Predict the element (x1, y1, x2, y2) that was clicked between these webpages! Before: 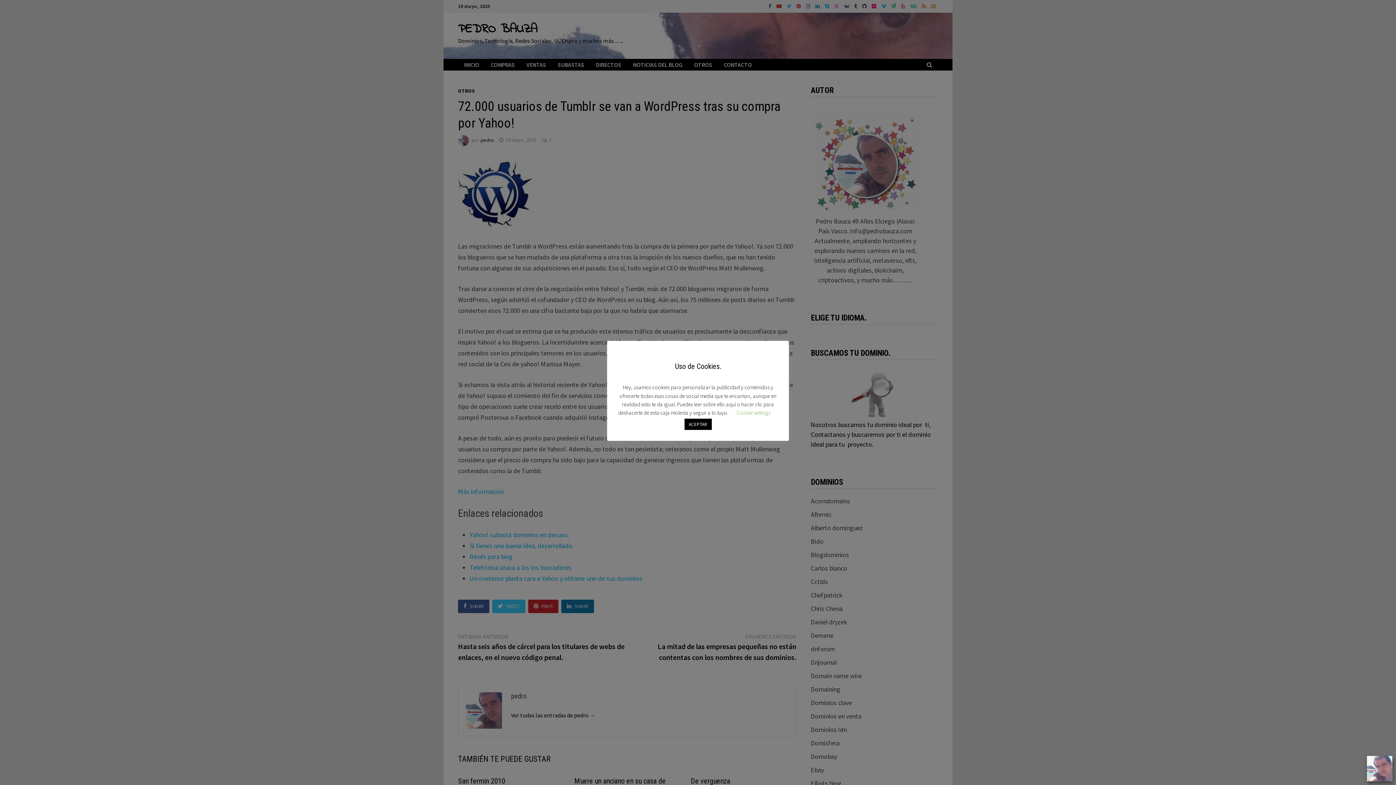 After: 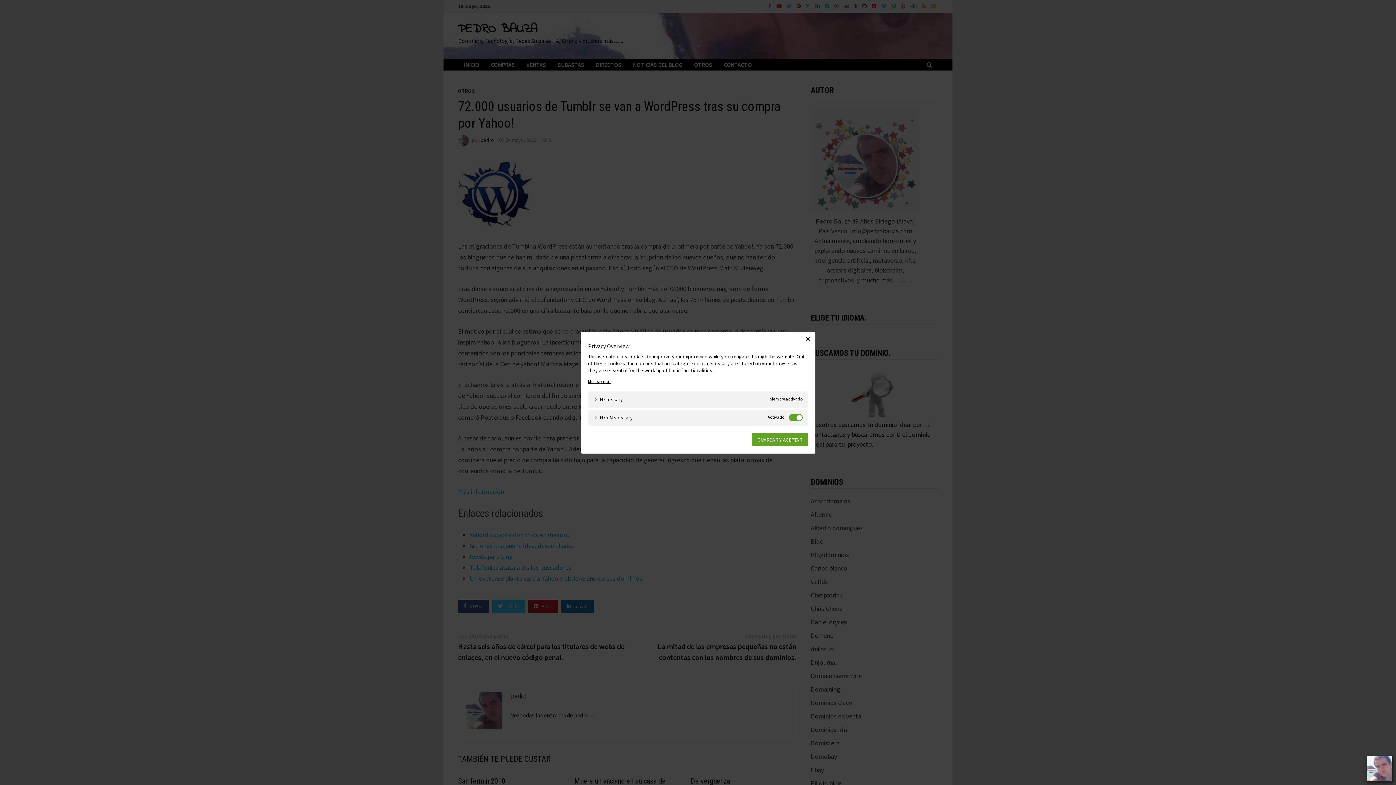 Action: bbox: (736, 409, 770, 416) label: Cookie settings